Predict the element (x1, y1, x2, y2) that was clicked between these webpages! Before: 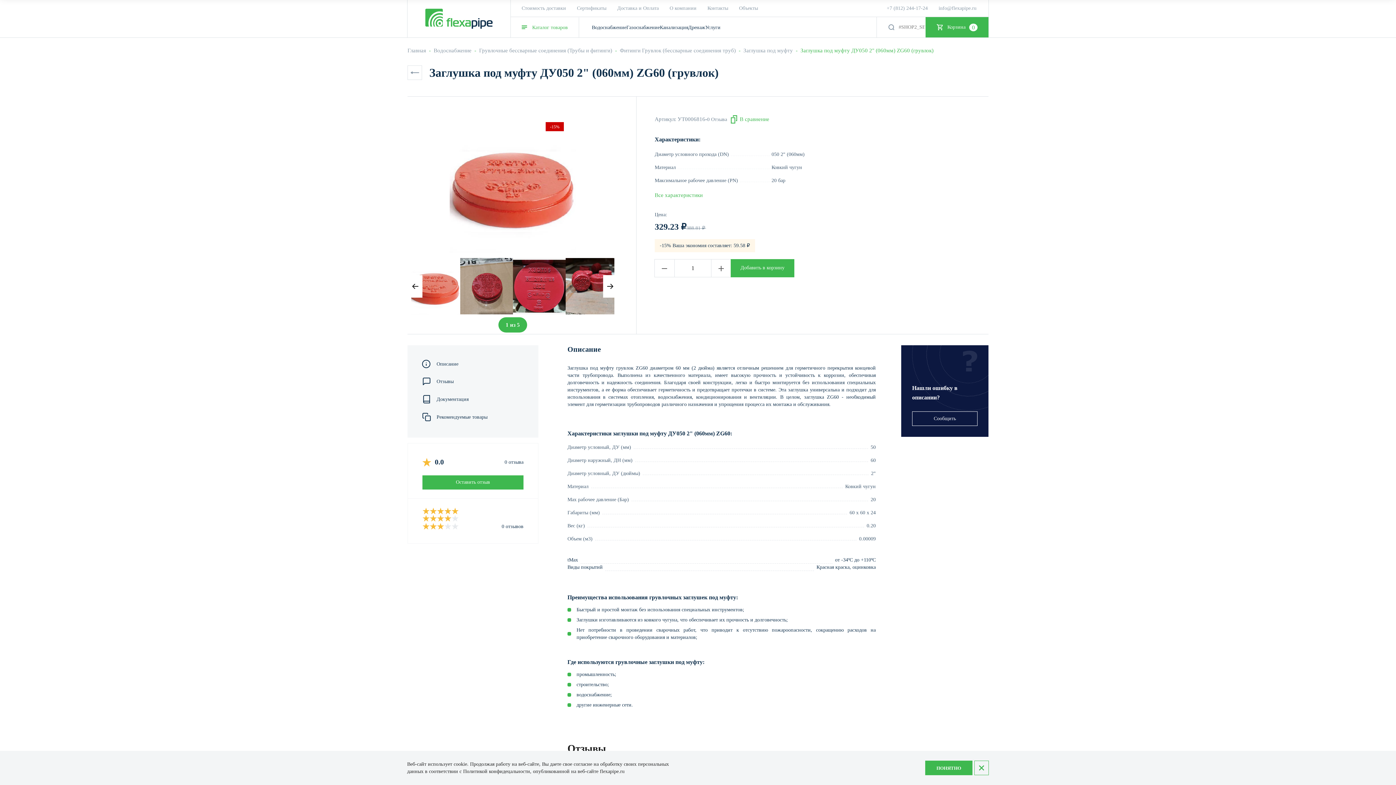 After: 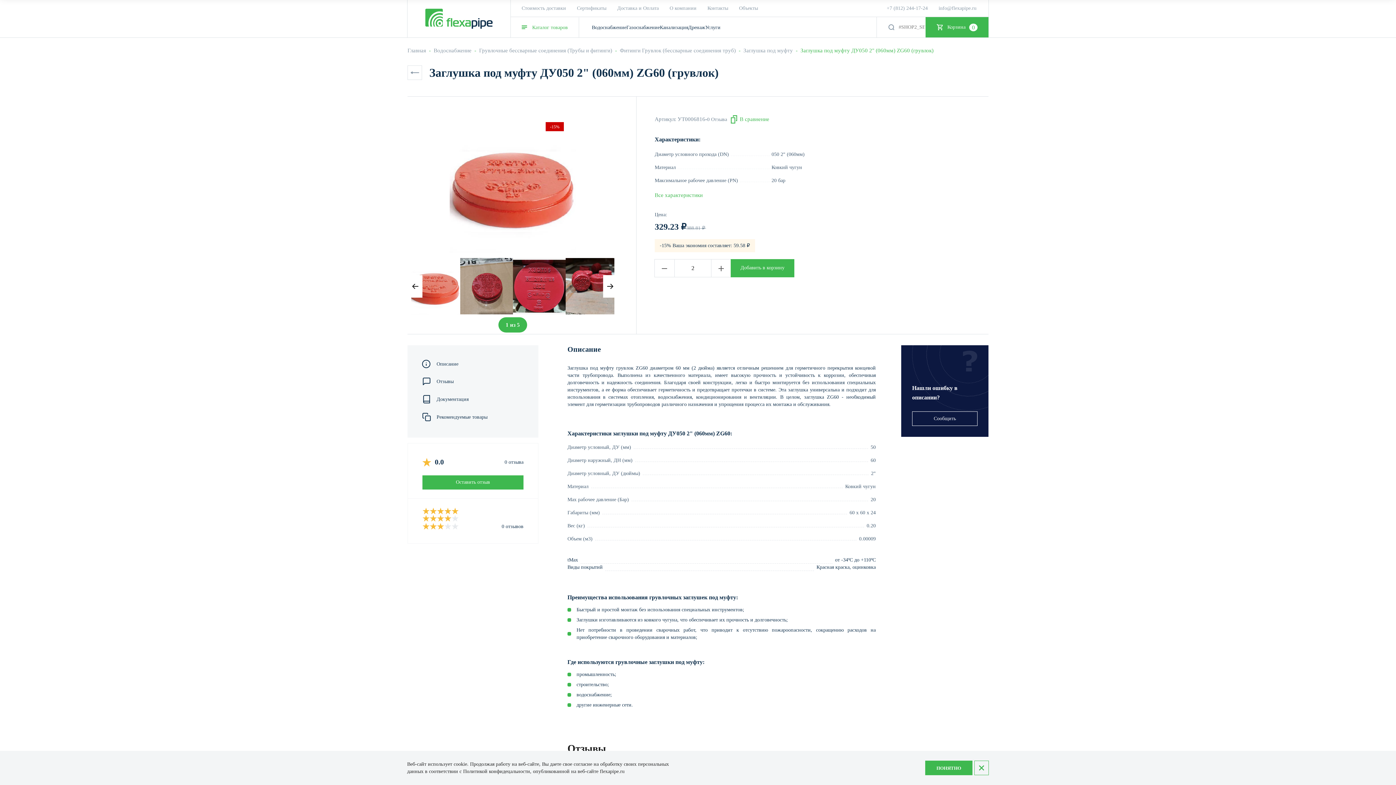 Action: label: + bbox: (711, 259, 731, 277)